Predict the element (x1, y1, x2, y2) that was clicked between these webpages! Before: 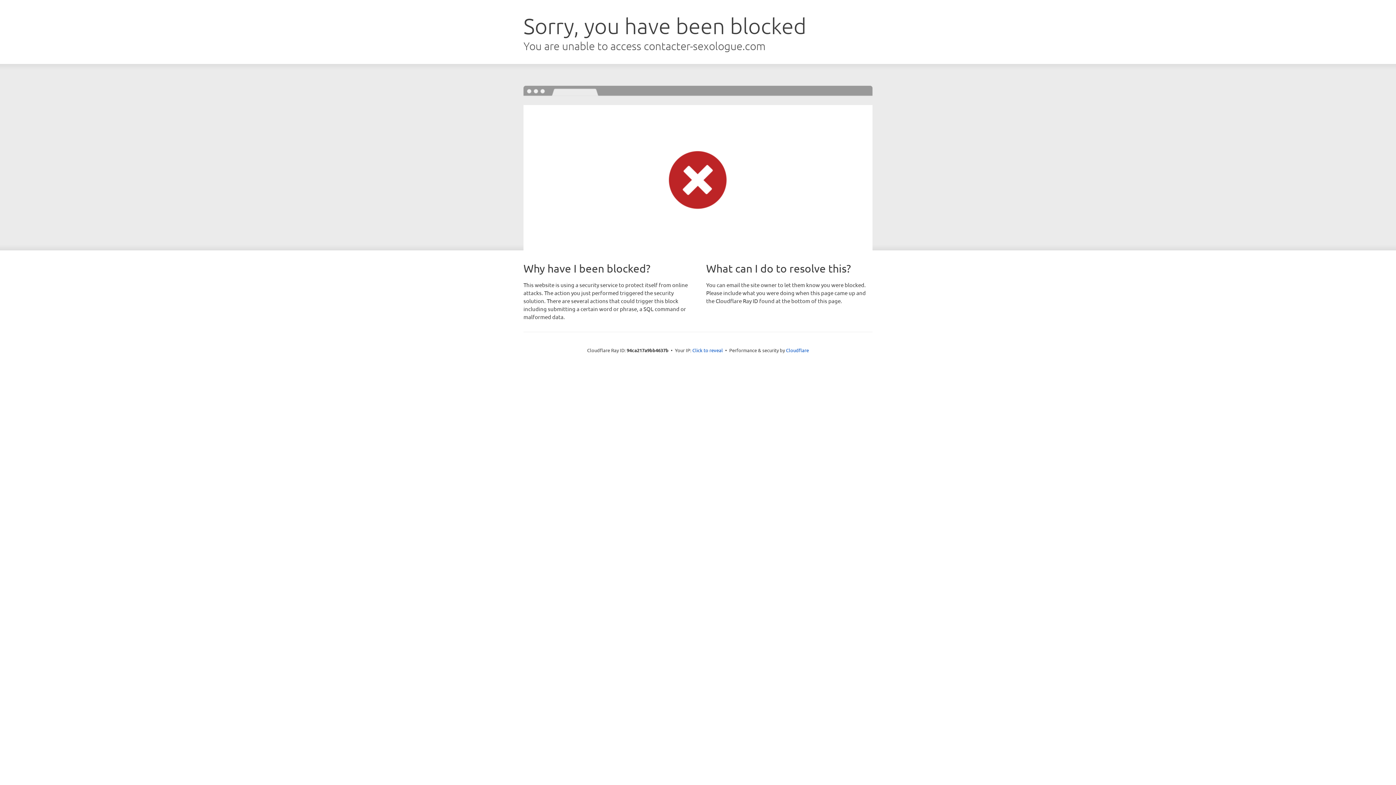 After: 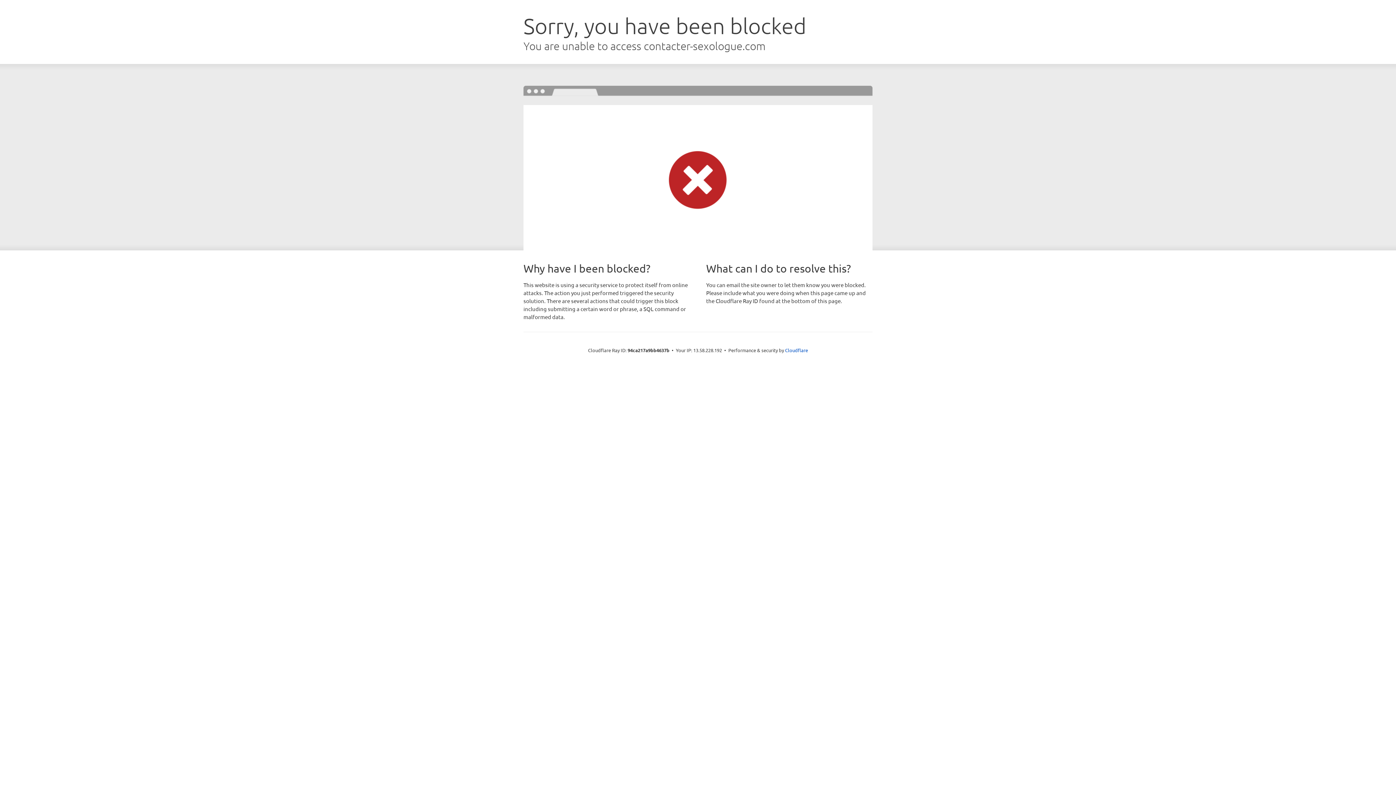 Action: bbox: (692, 346, 723, 353) label: Click to reveal